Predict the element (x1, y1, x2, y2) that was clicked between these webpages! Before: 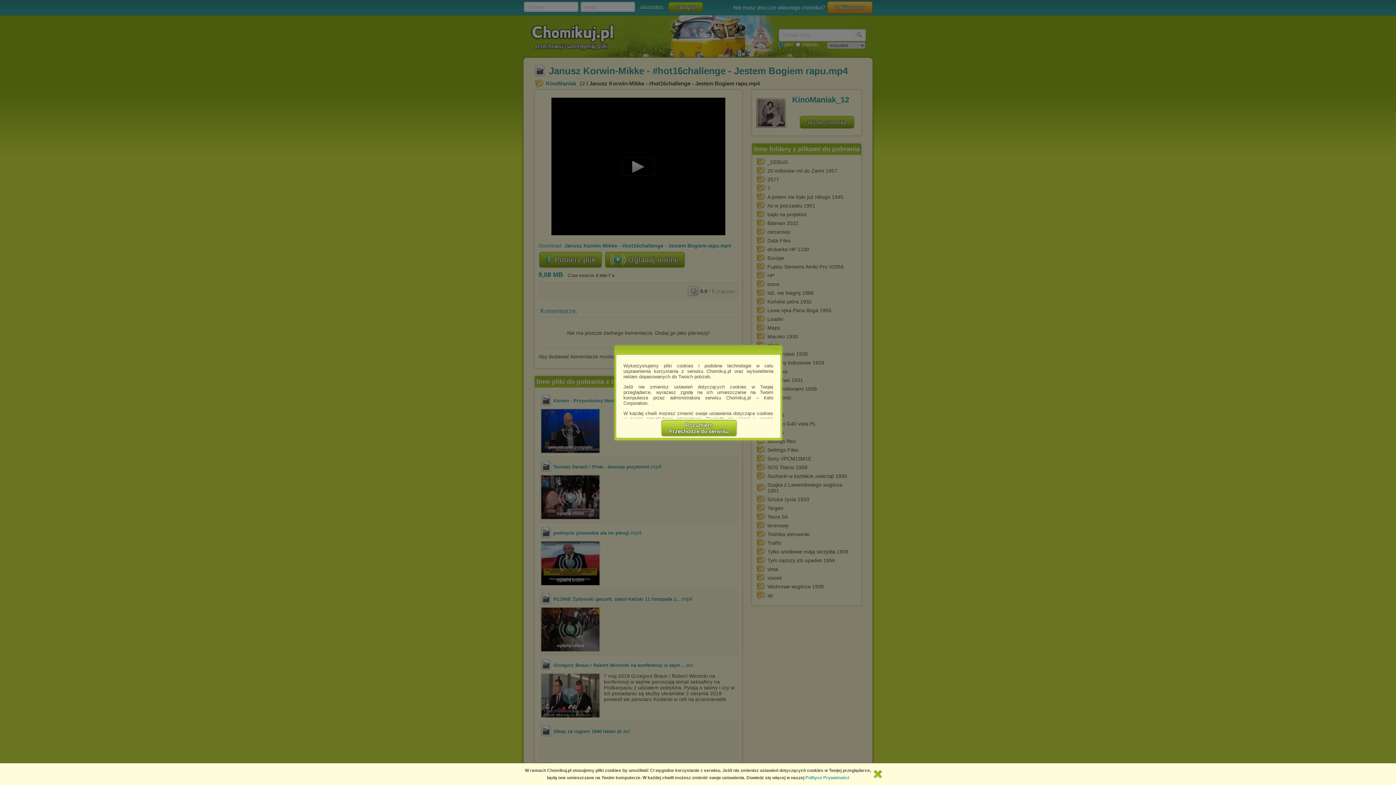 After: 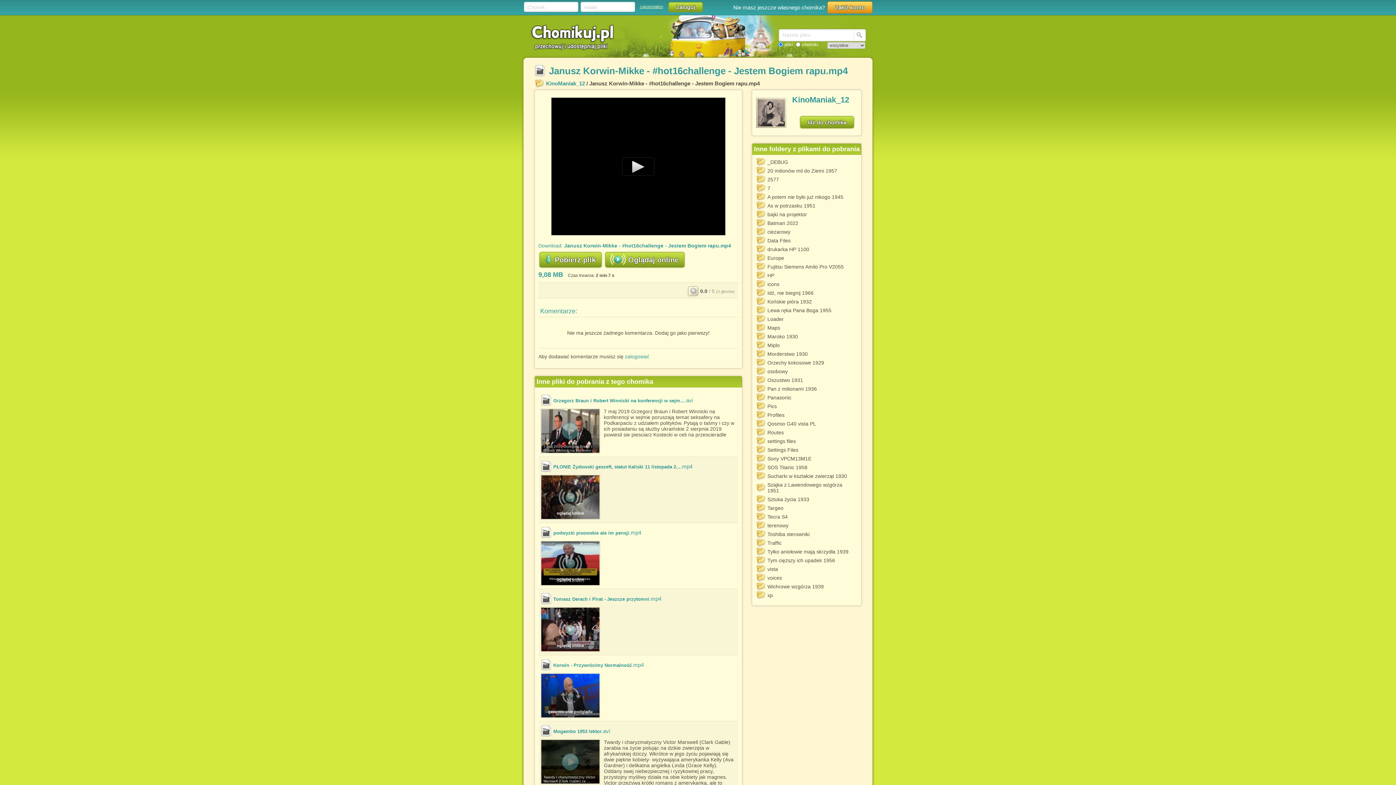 Action: label: Rozumiem
Przechodzę do serwisu bbox: (661, 420, 736, 436)